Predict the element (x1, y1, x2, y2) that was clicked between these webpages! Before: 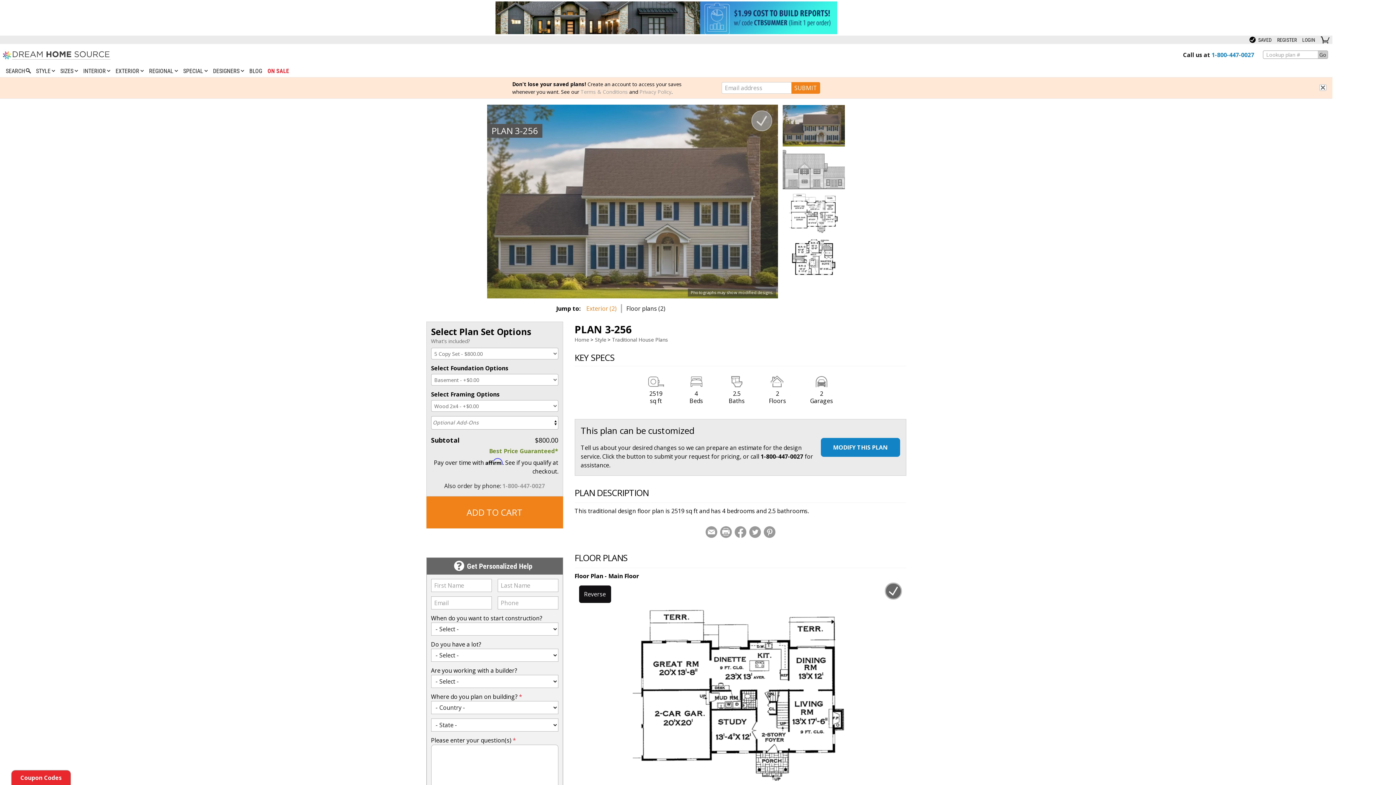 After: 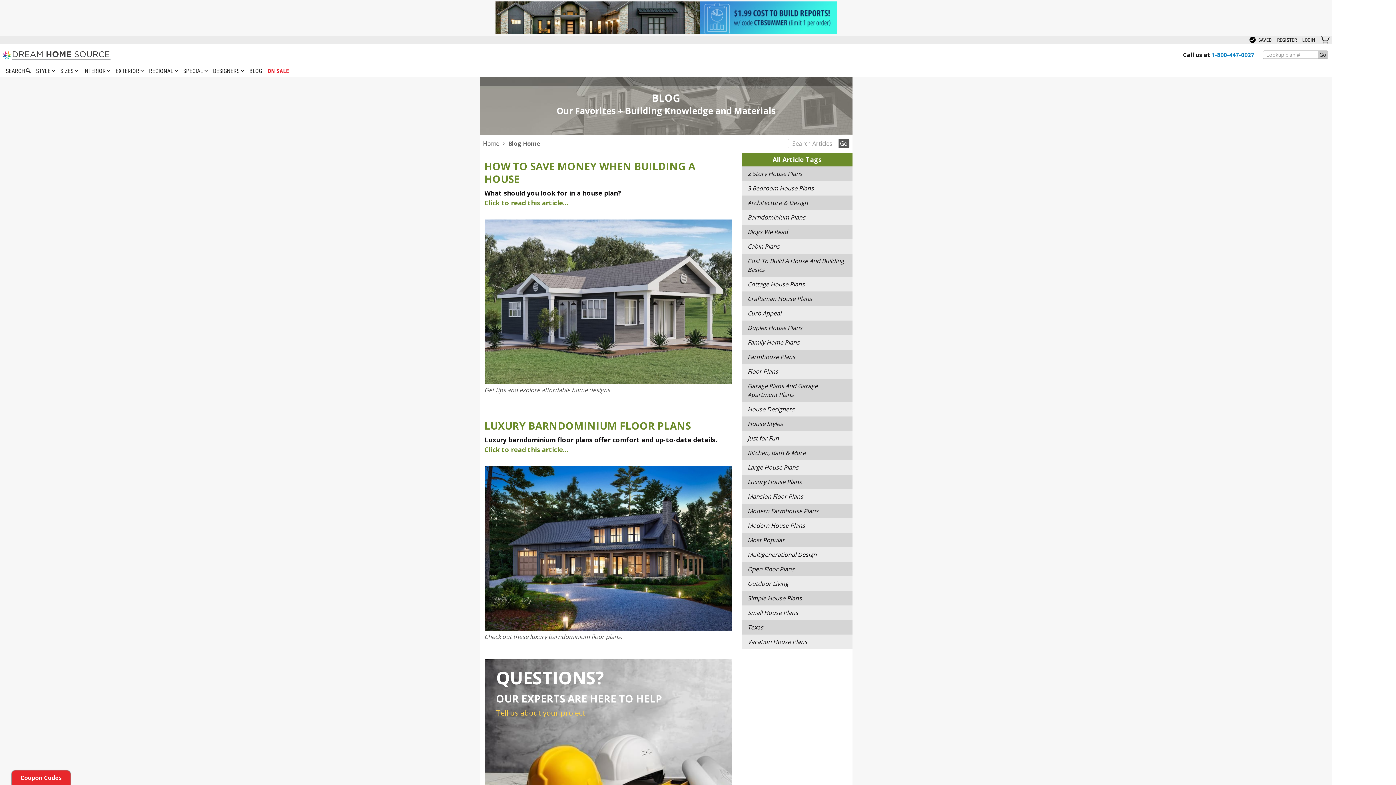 Action: label: BLOG bbox: (248, 67, 263, 74)